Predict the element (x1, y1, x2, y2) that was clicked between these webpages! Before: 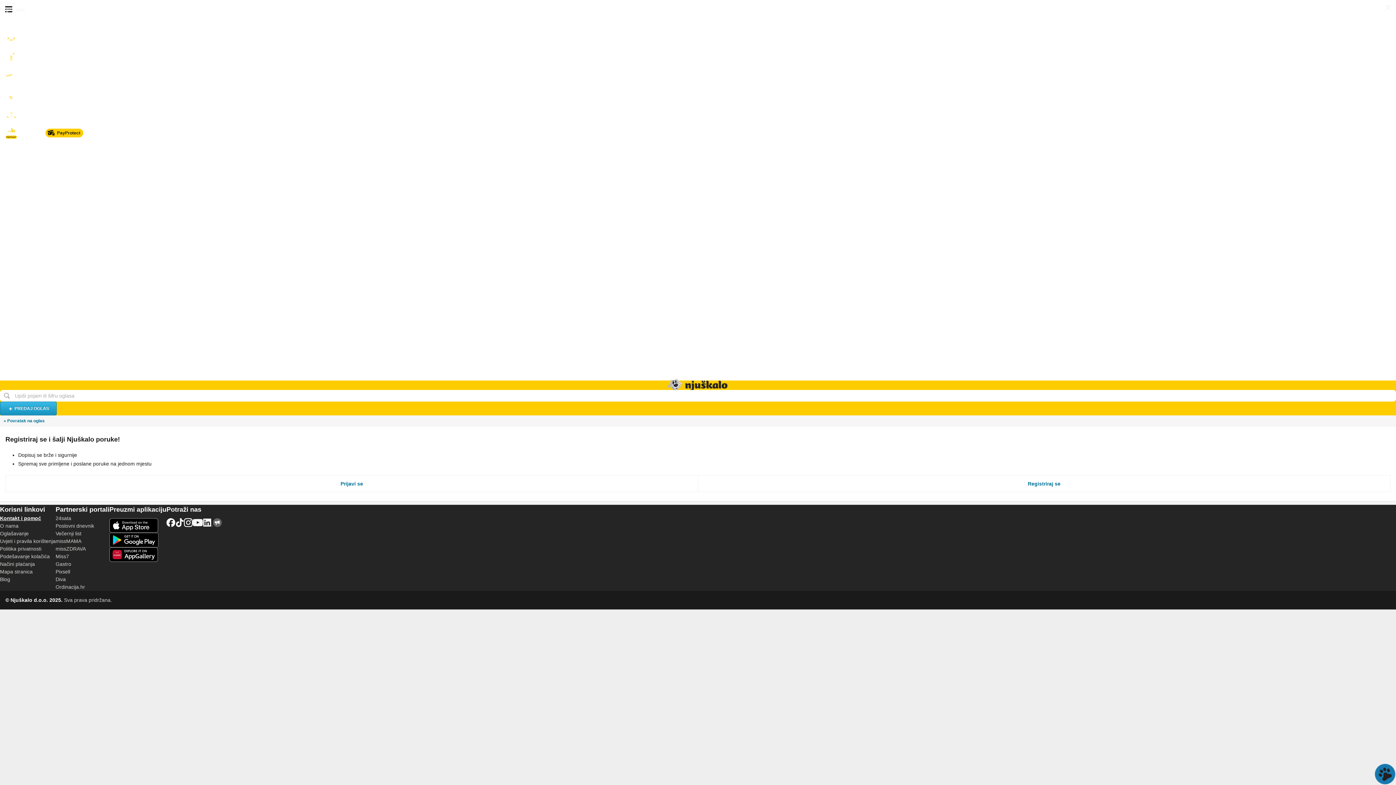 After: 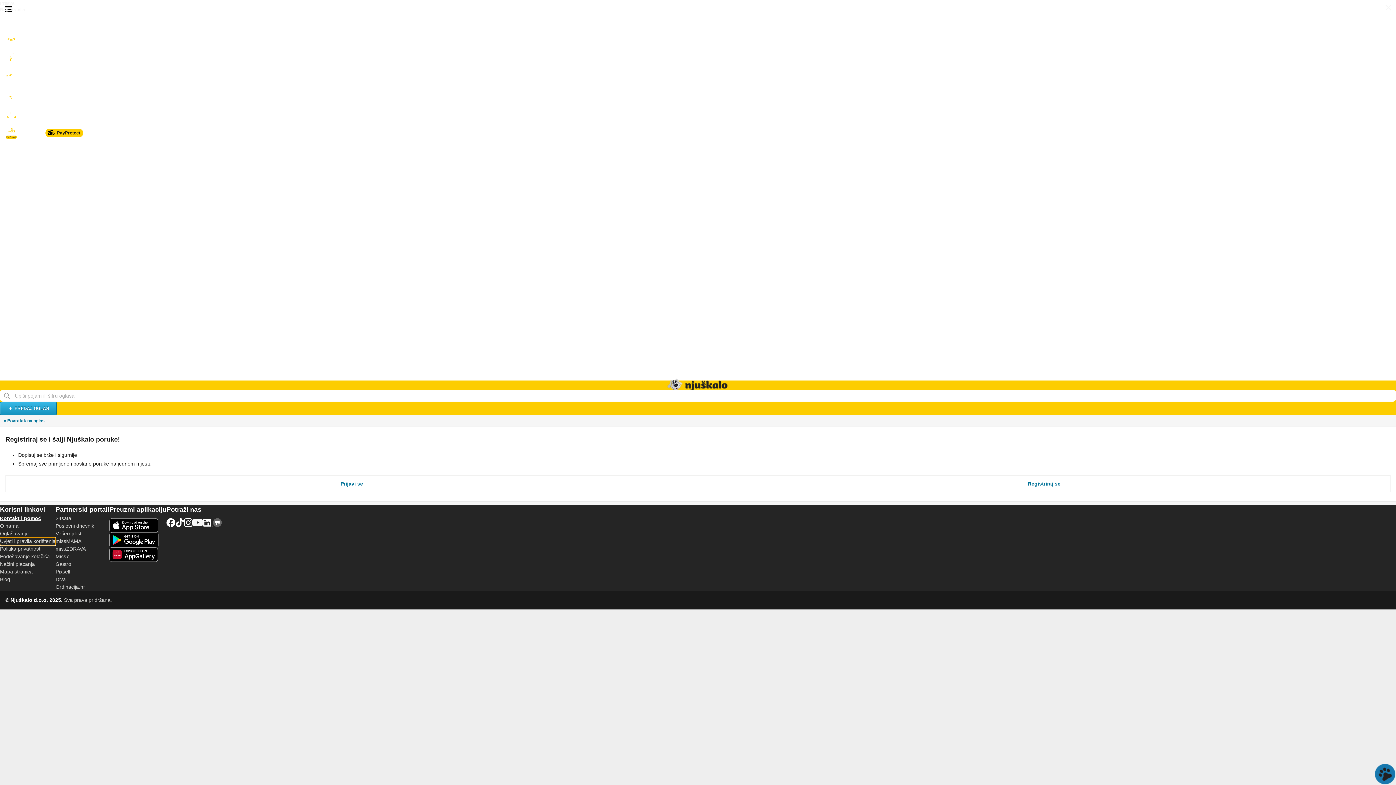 Action: bbox: (0, 537, 55, 545) label: Uvjeti i pravila korištenja